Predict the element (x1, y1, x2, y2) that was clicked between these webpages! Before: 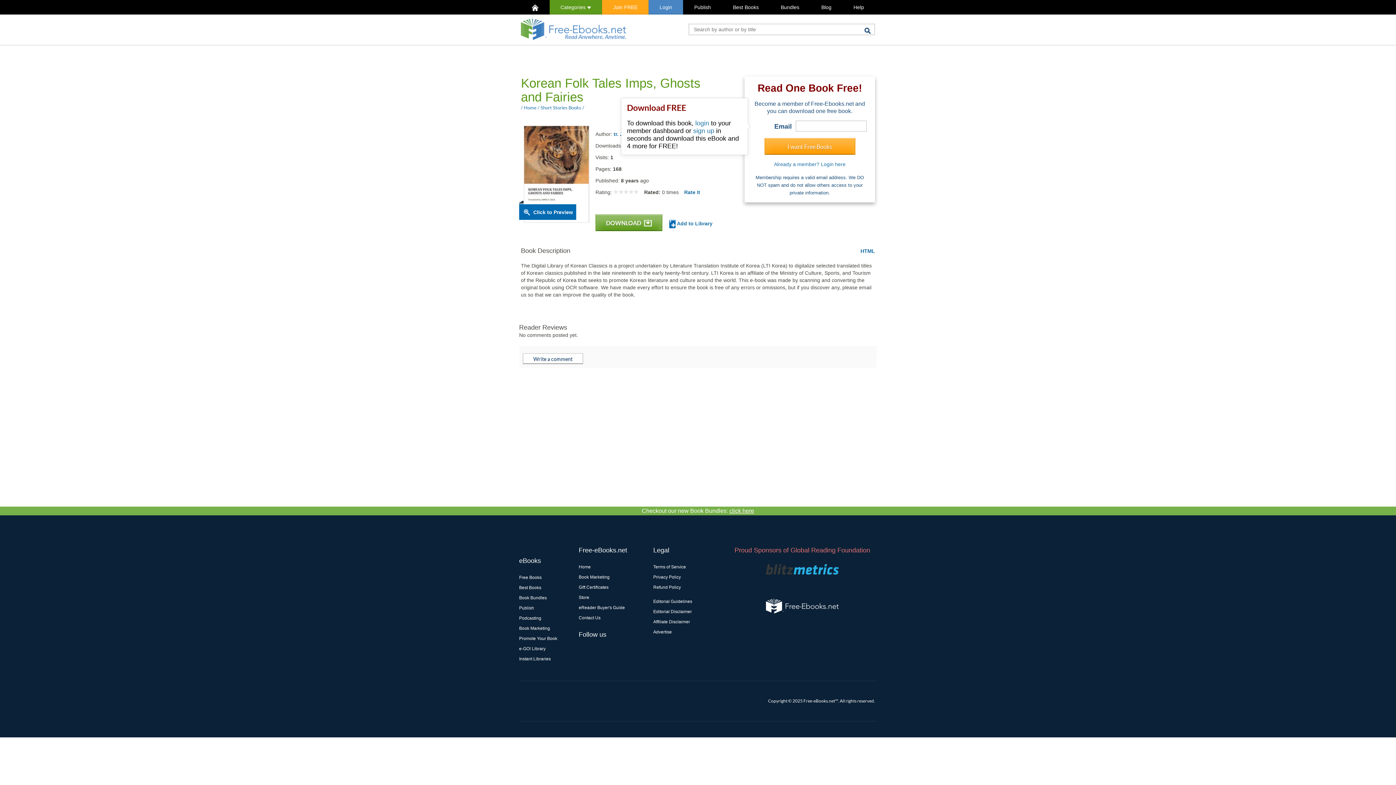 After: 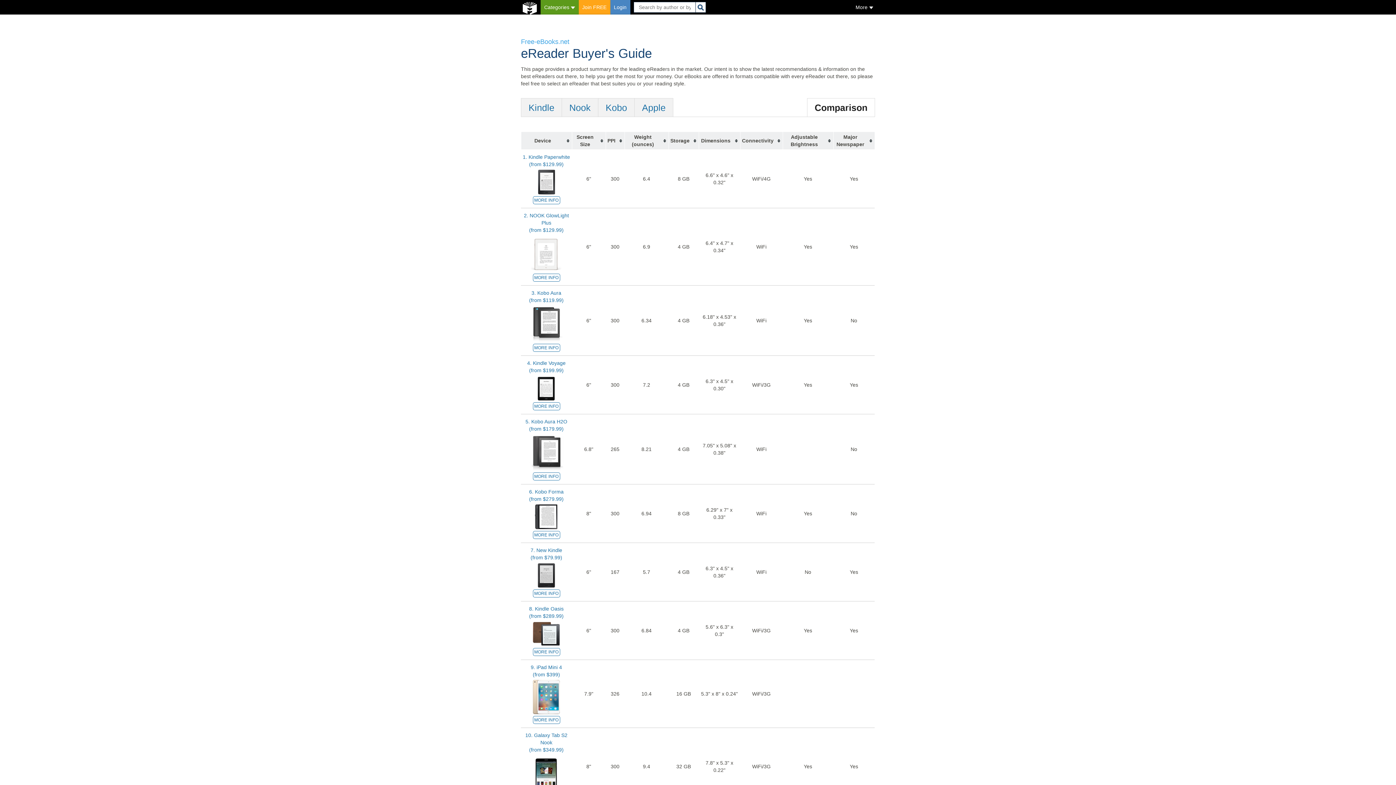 Action: label: eReader Buyer's Guide bbox: (578, 605, 625, 610)